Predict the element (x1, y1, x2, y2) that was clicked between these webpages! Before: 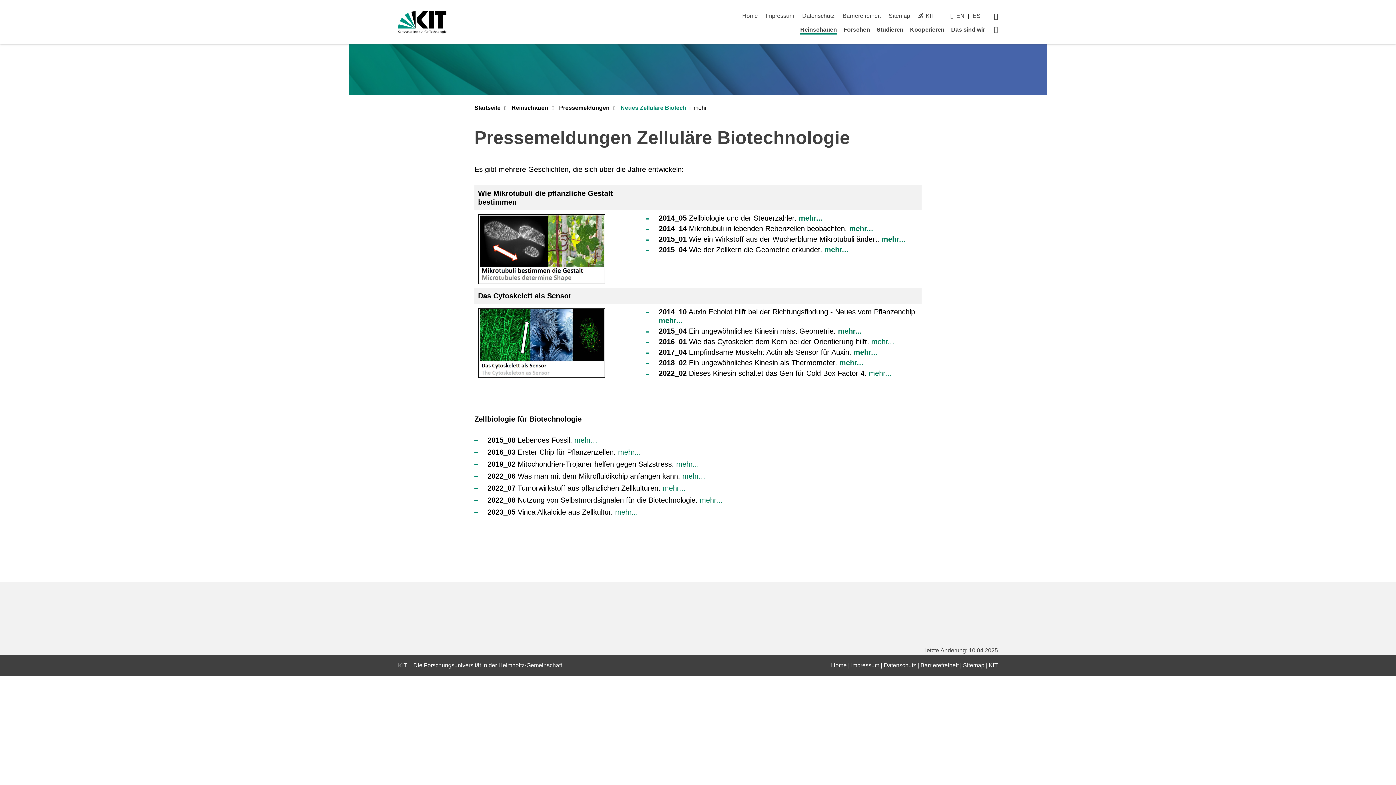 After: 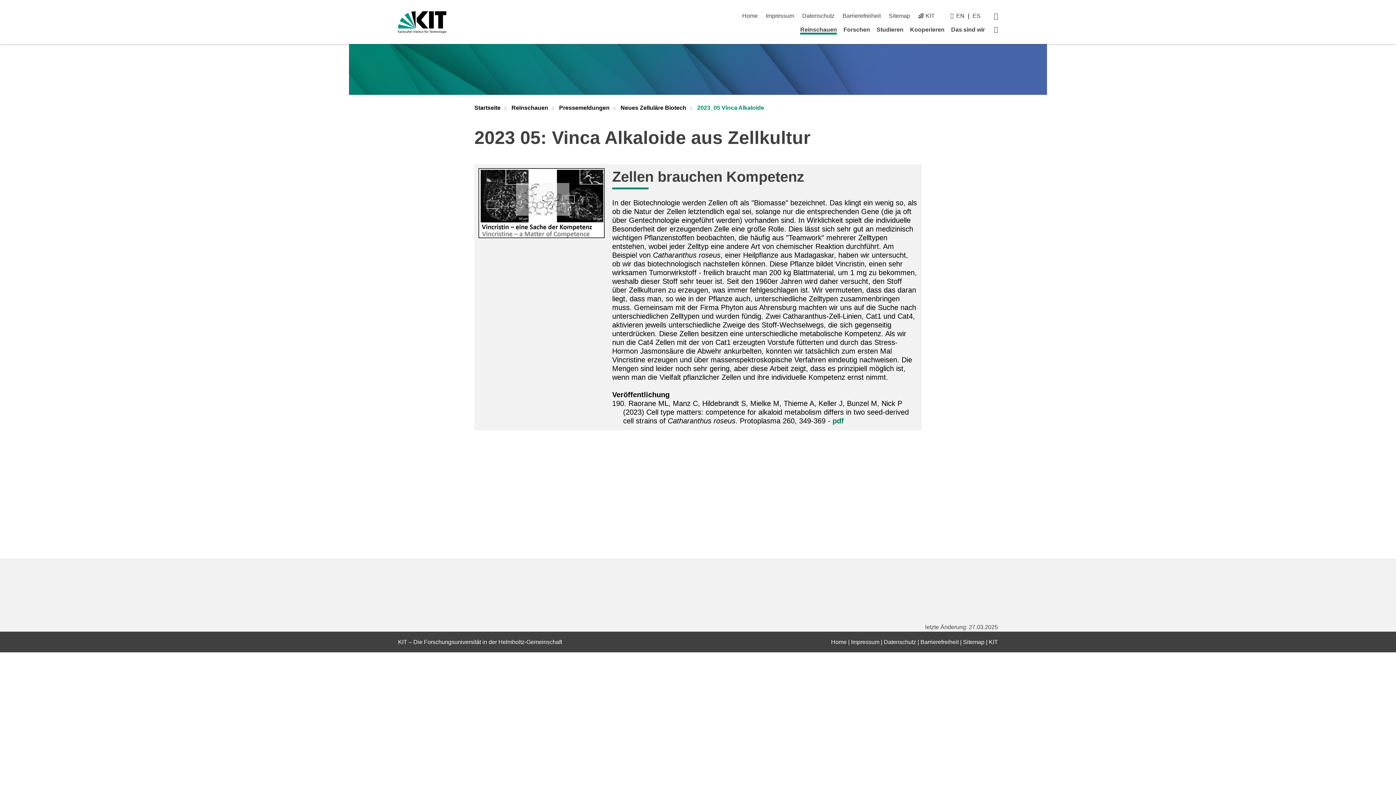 Action: label: mehr... bbox: (615, 508, 638, 516)